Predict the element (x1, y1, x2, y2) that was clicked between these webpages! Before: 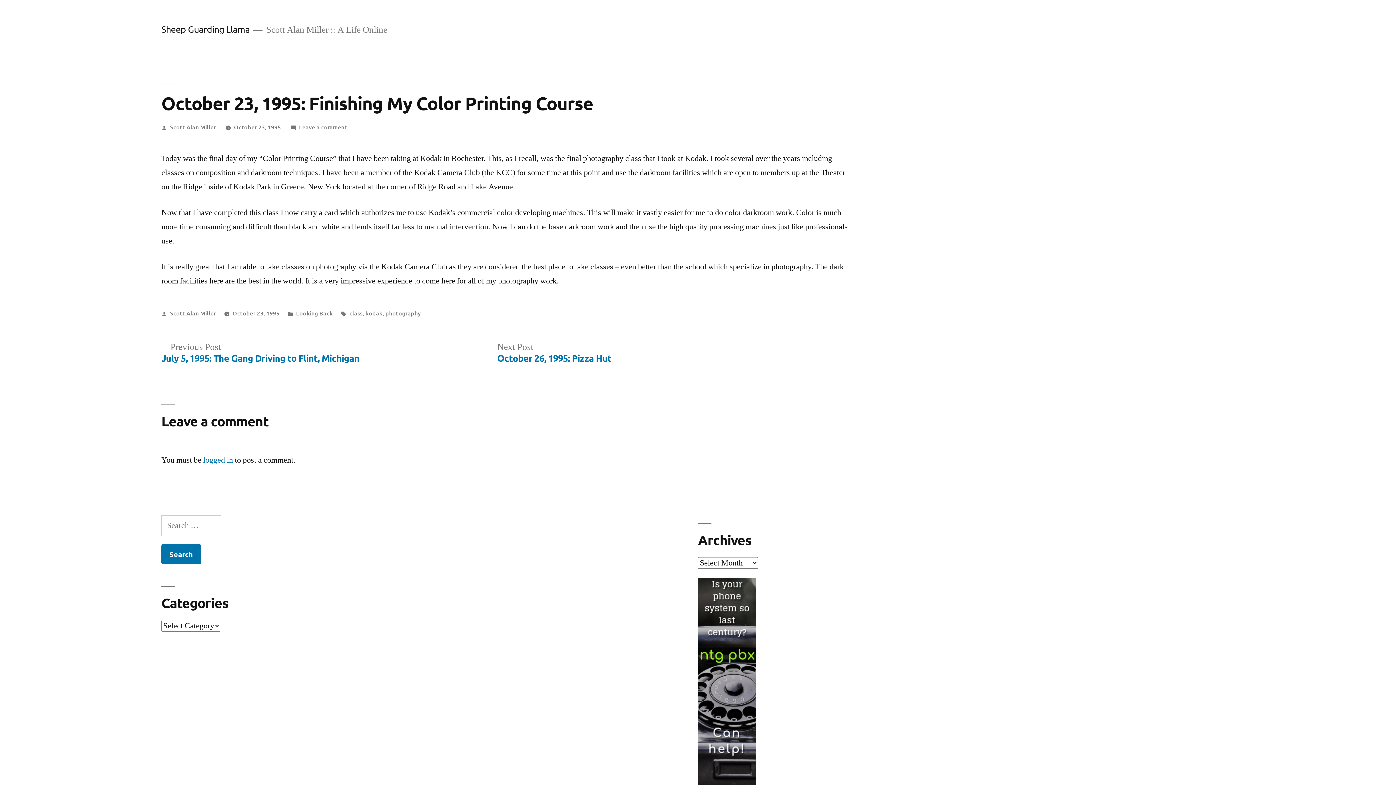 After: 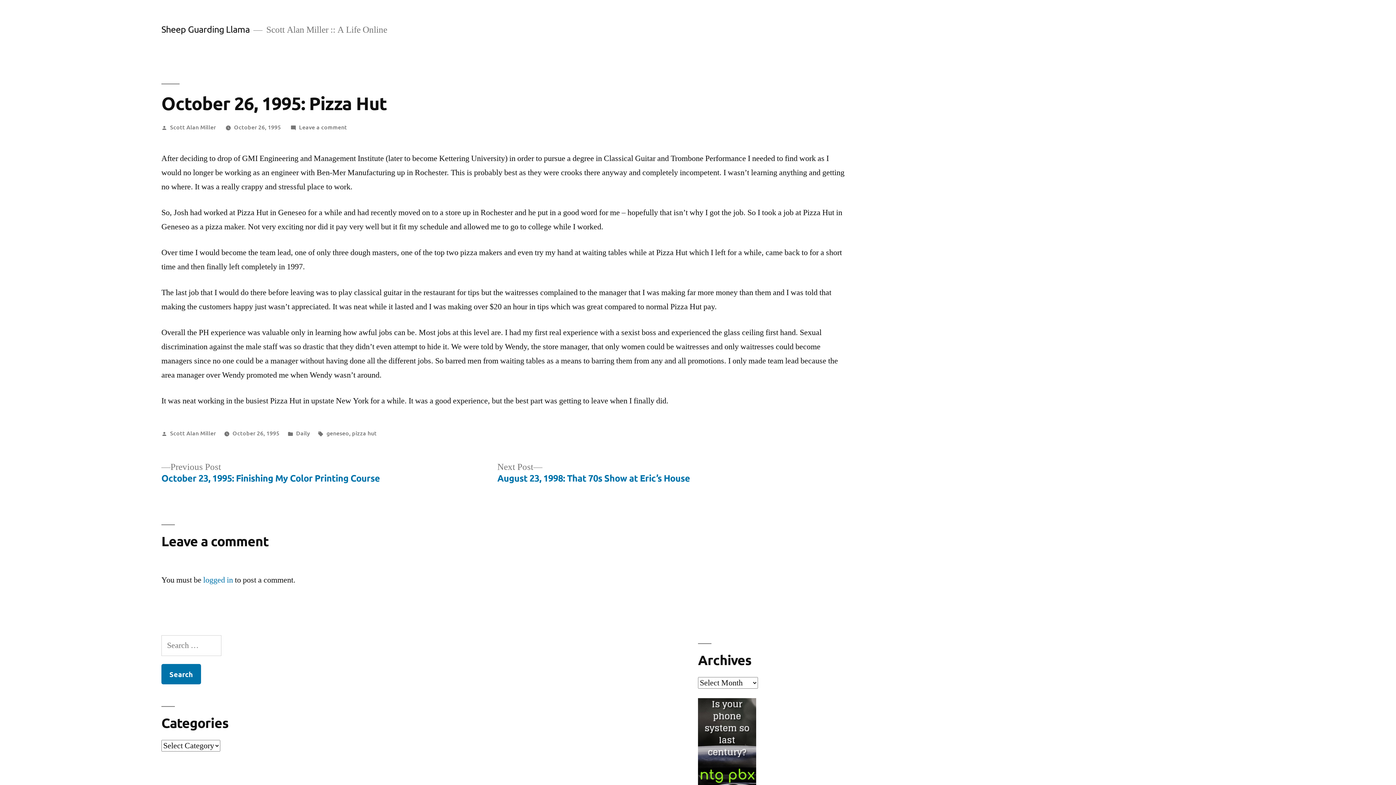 Action: label: Next Post
Next post:

October 26, 1995: Pizza Hut bbox: (497, 341, 611, 364)